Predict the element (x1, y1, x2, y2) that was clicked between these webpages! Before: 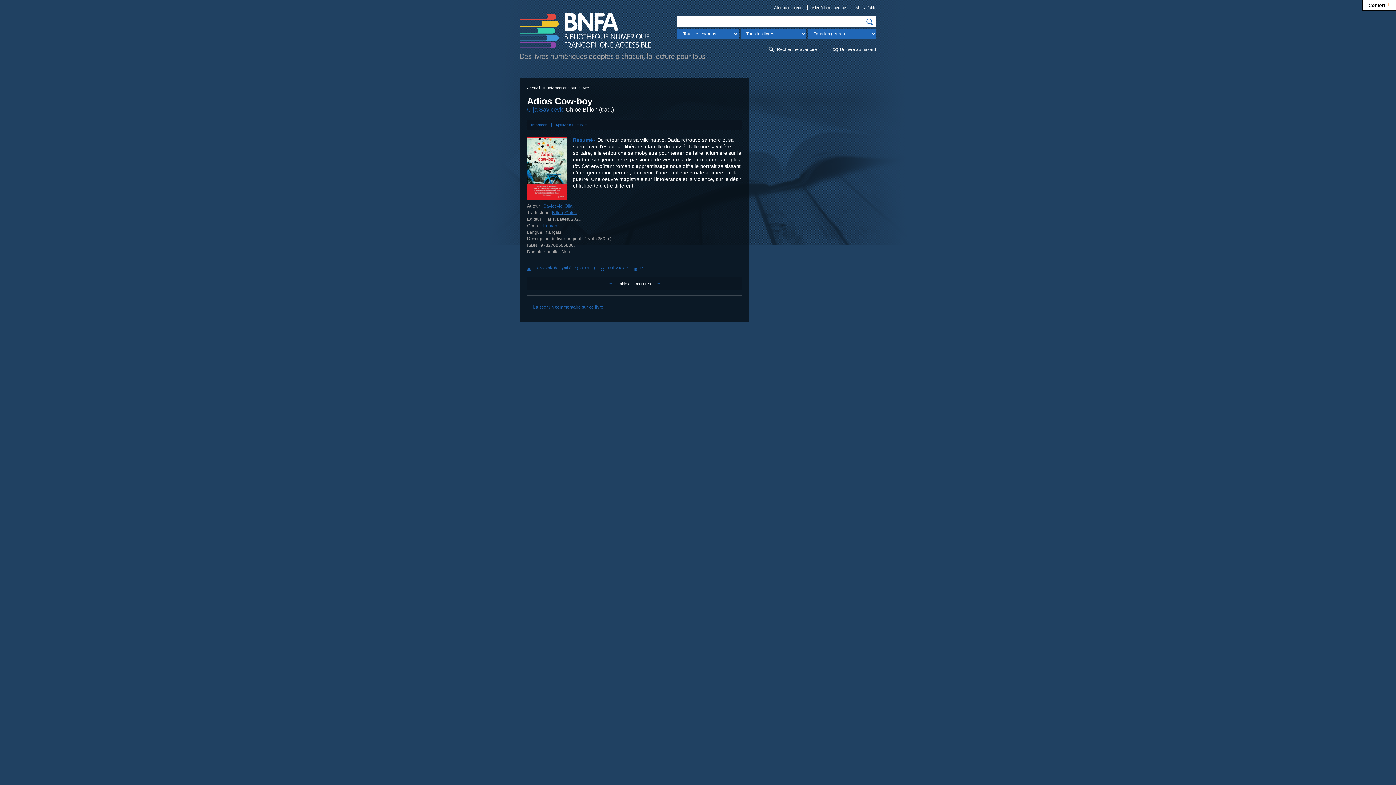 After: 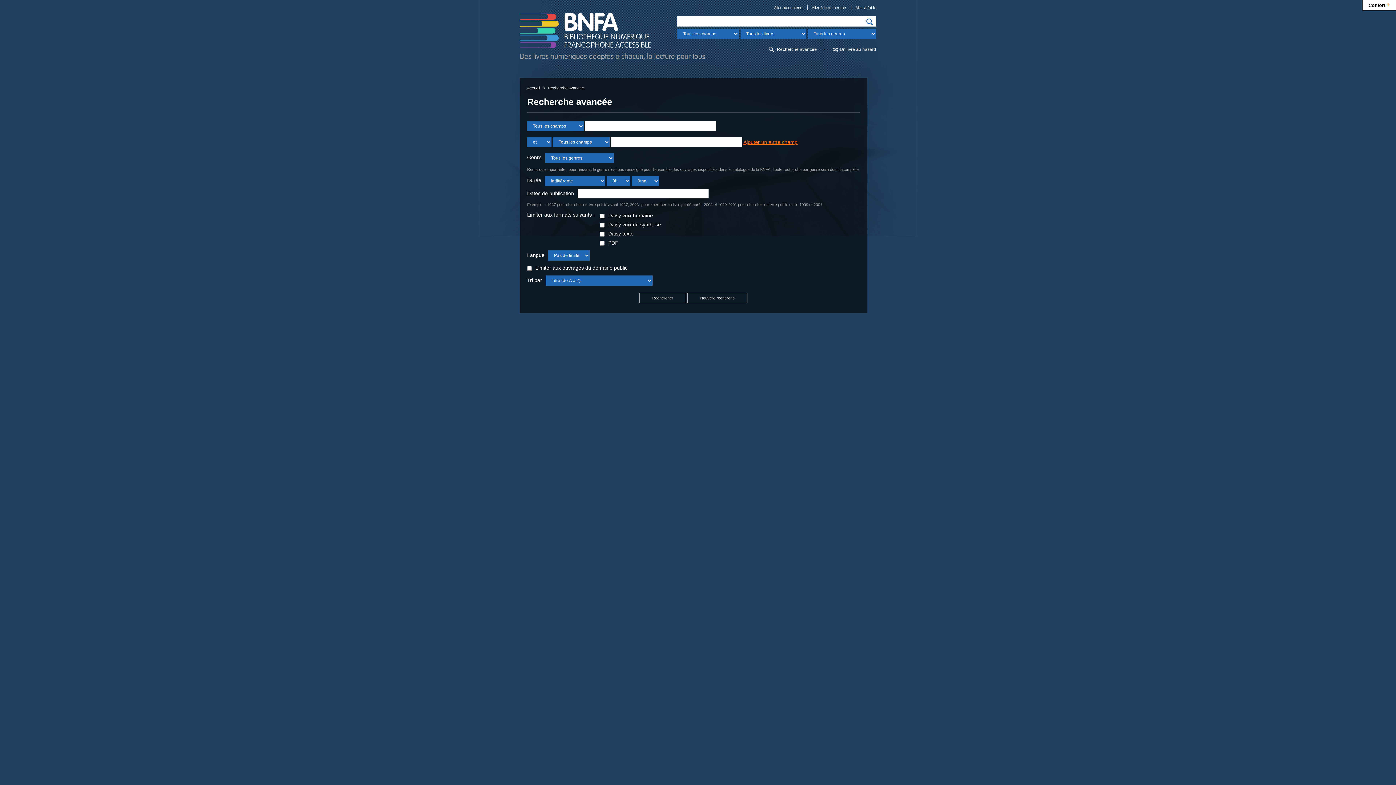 Action: bbox: (769, 46, 817, 51) label: Recherche avancée